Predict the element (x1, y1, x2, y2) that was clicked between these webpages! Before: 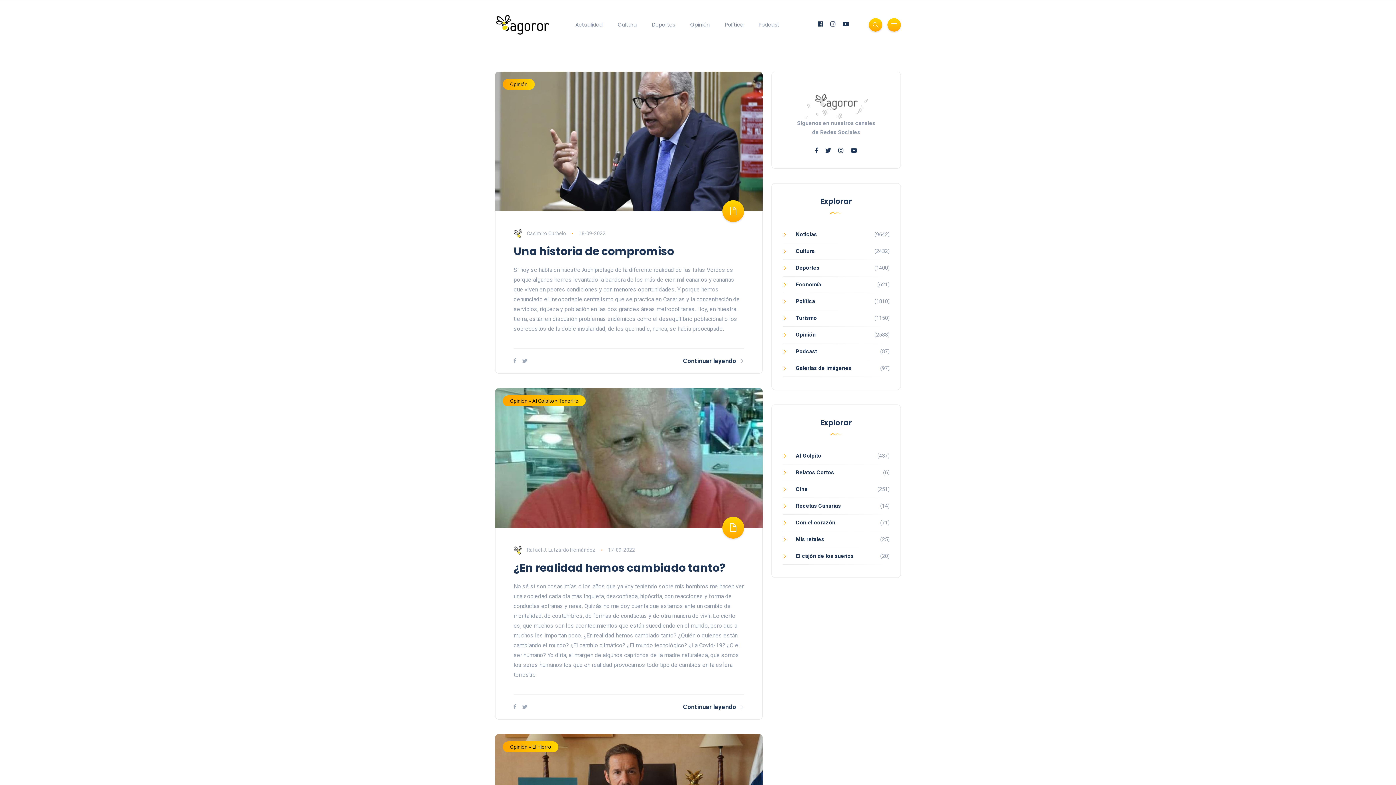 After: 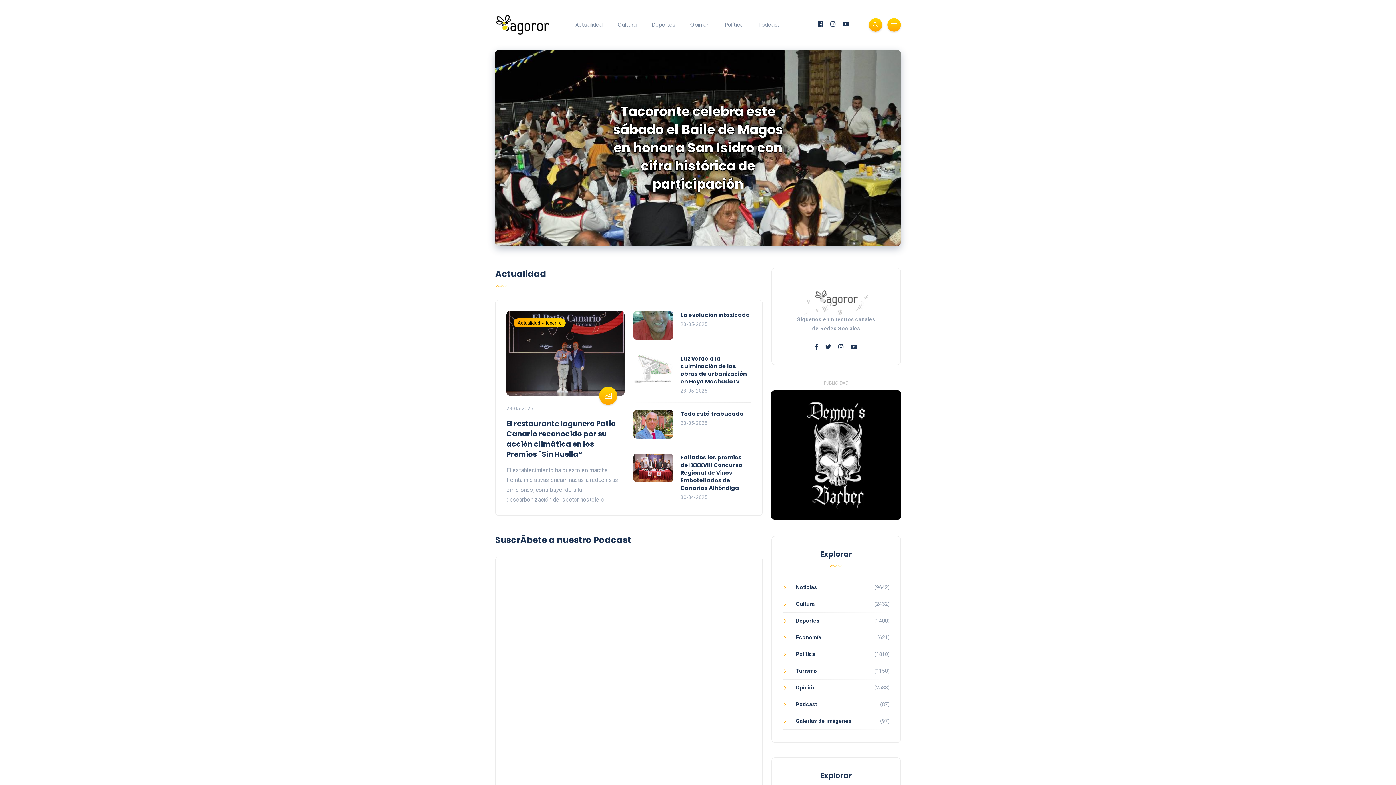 Action: bbox: (495, 14, 549, 35)